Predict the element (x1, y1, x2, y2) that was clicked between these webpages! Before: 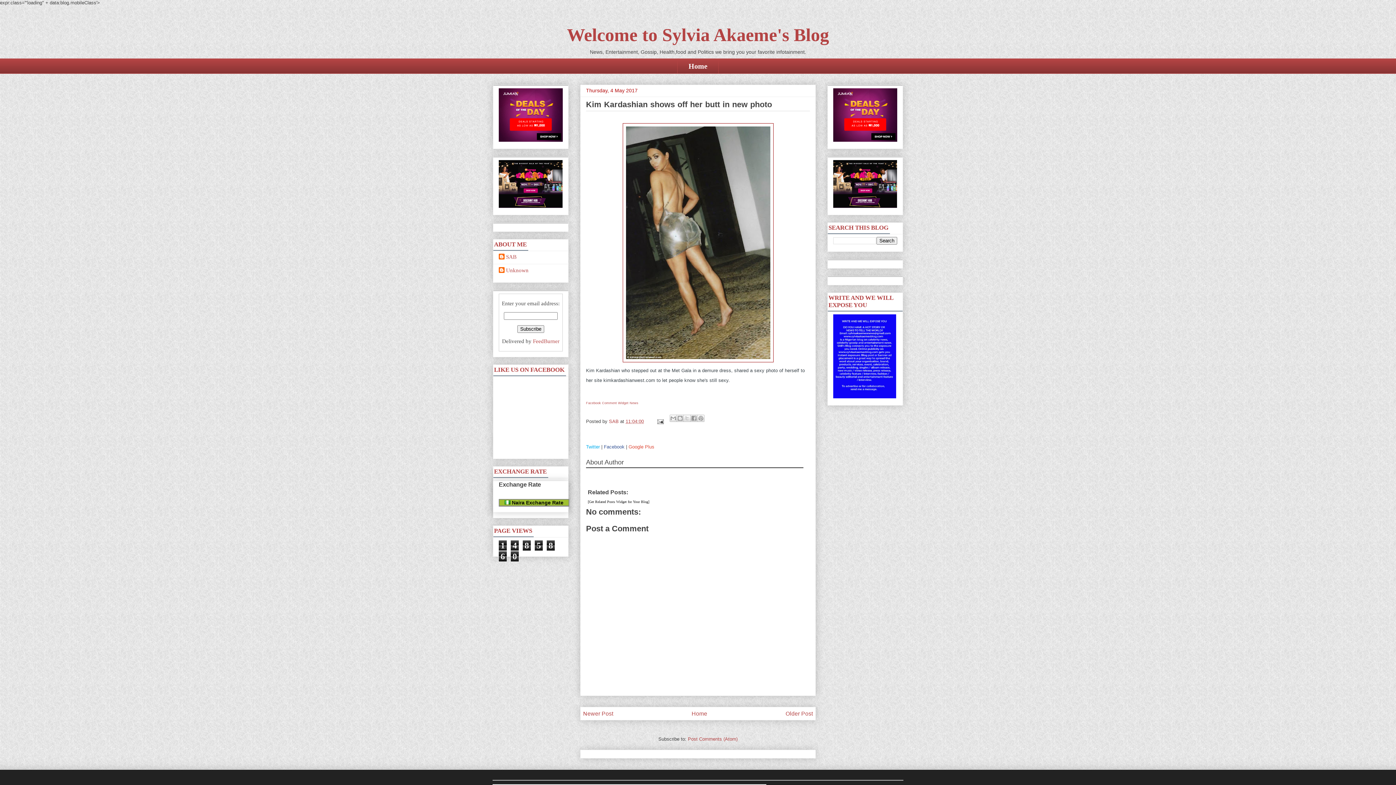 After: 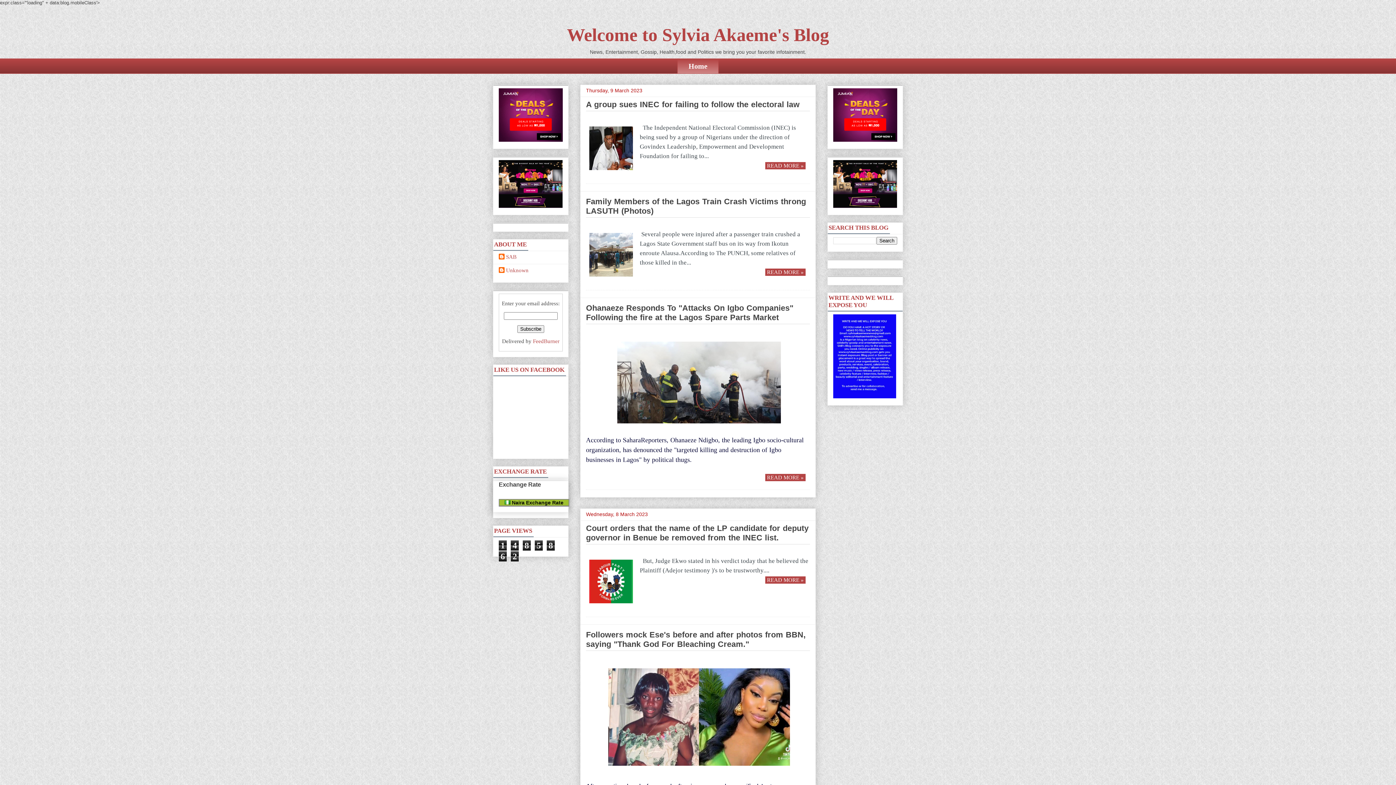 Action: label: Welcome to Sylvia Akaeme's Blog bbox: (567, 24, 829, 45)